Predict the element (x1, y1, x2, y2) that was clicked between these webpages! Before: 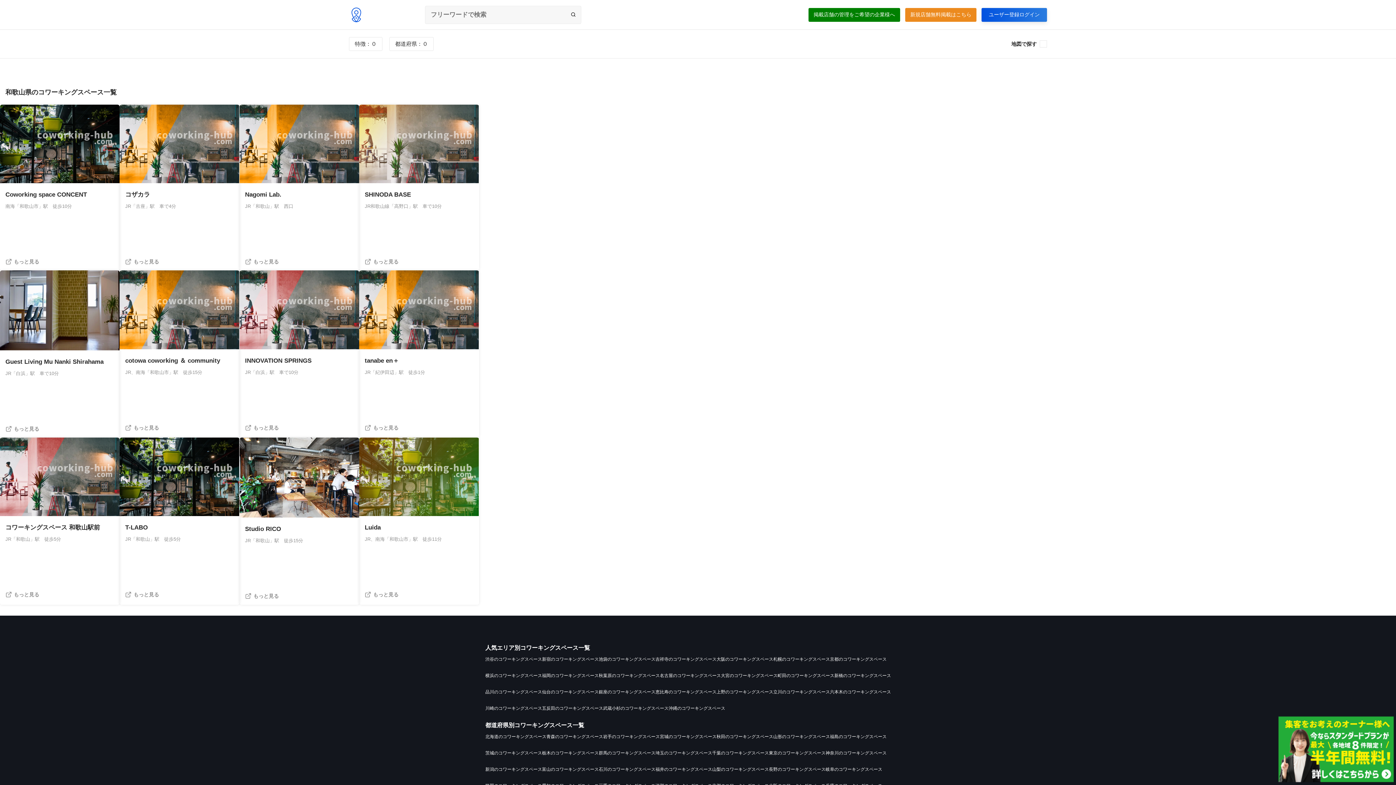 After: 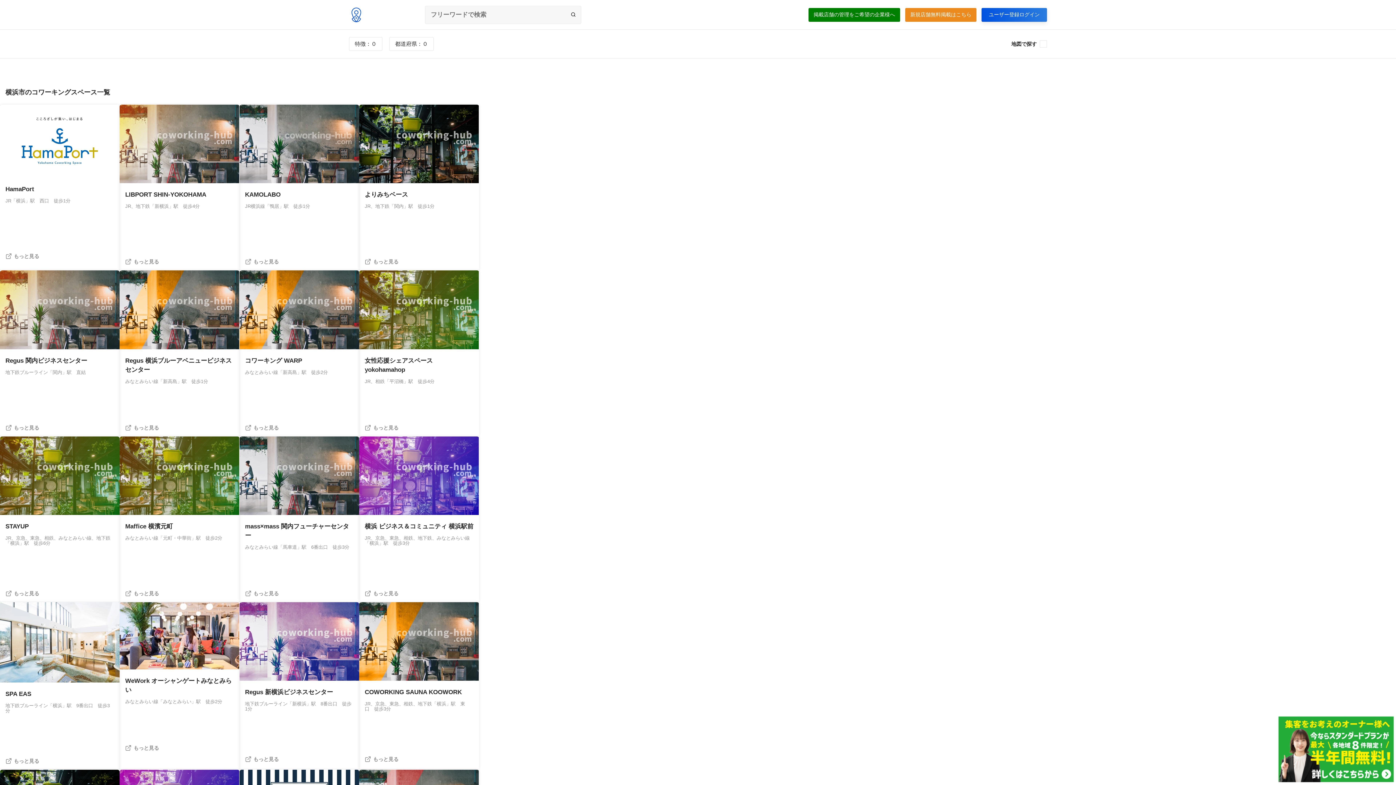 Action: label: 横浜のコワーキングスペース bbox: (485, 673, 542, 678)